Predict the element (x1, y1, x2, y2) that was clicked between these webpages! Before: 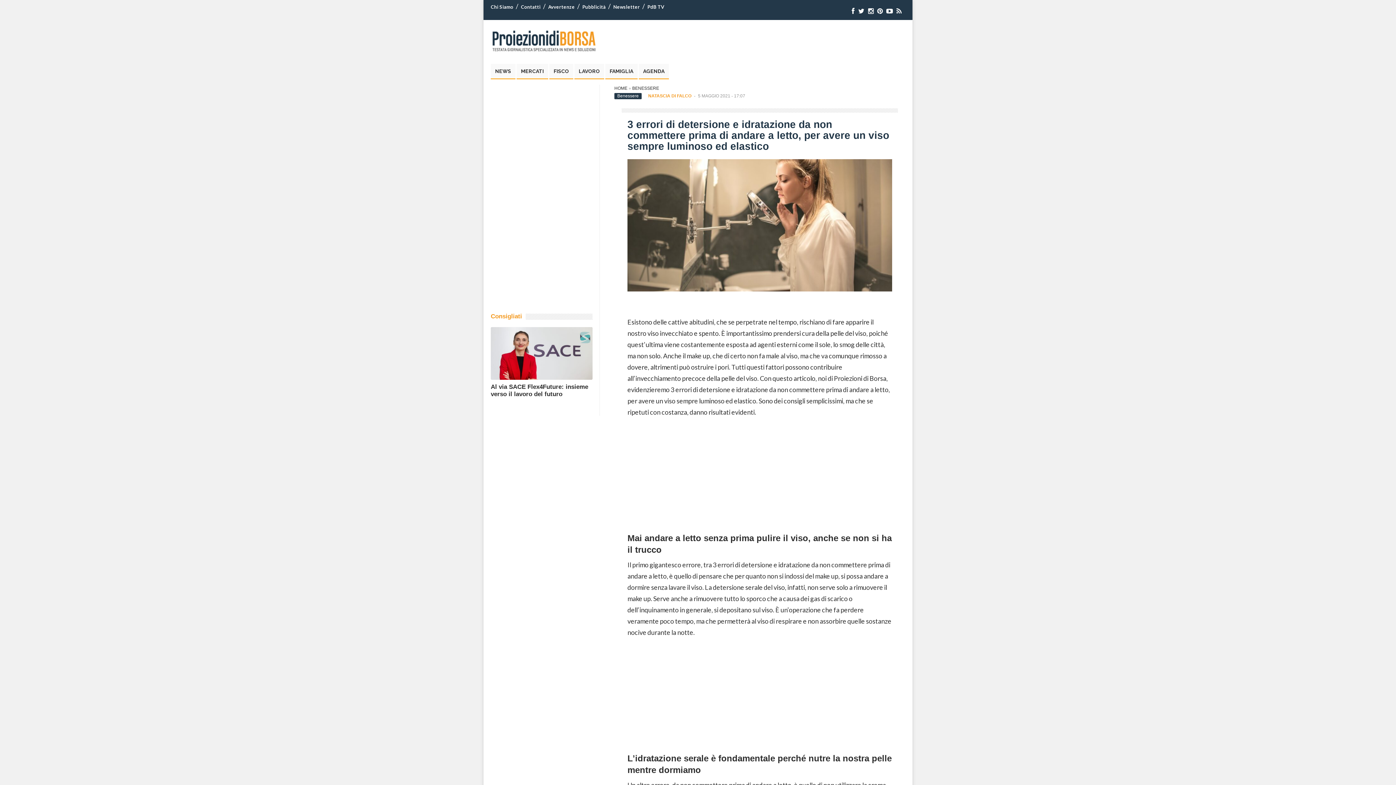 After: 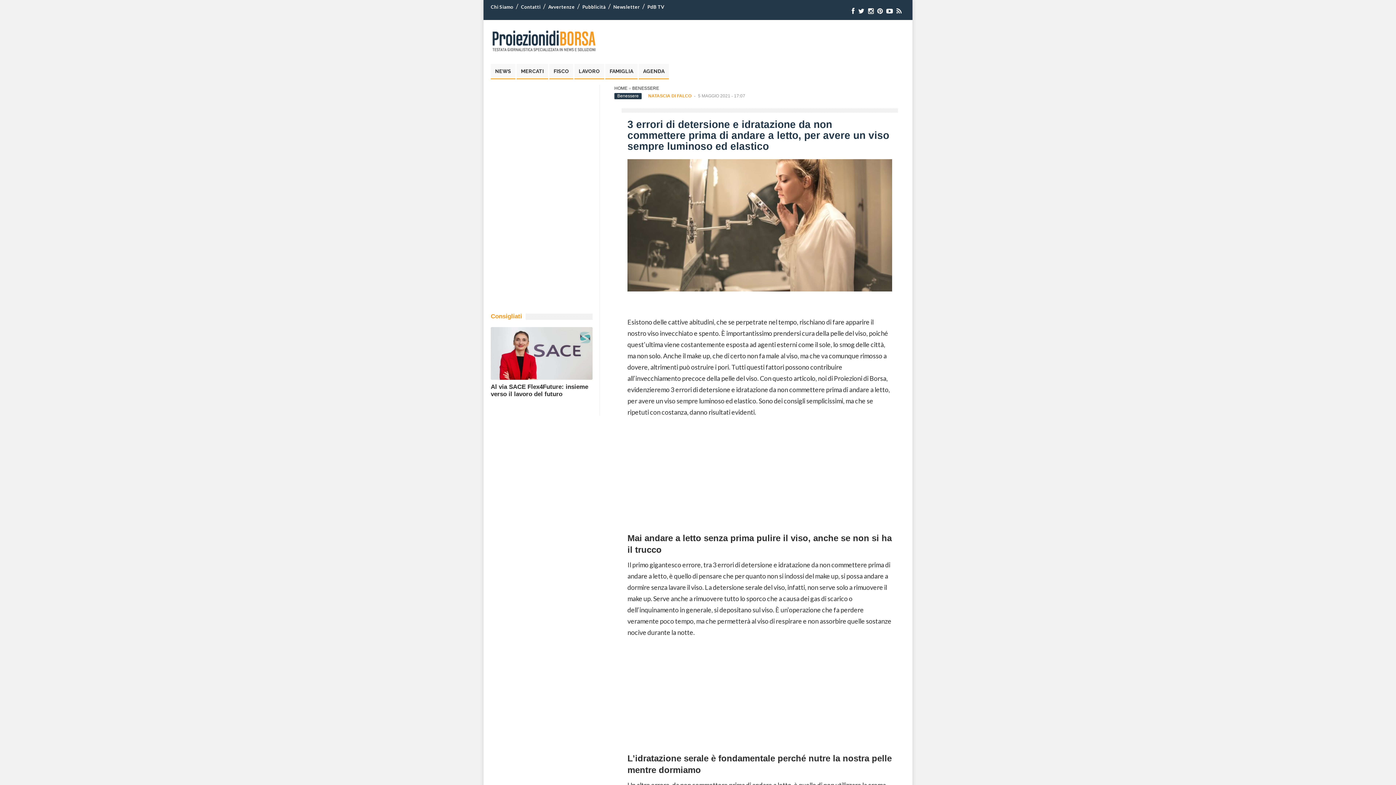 Action: bbox: (852, 7, 854, 14)